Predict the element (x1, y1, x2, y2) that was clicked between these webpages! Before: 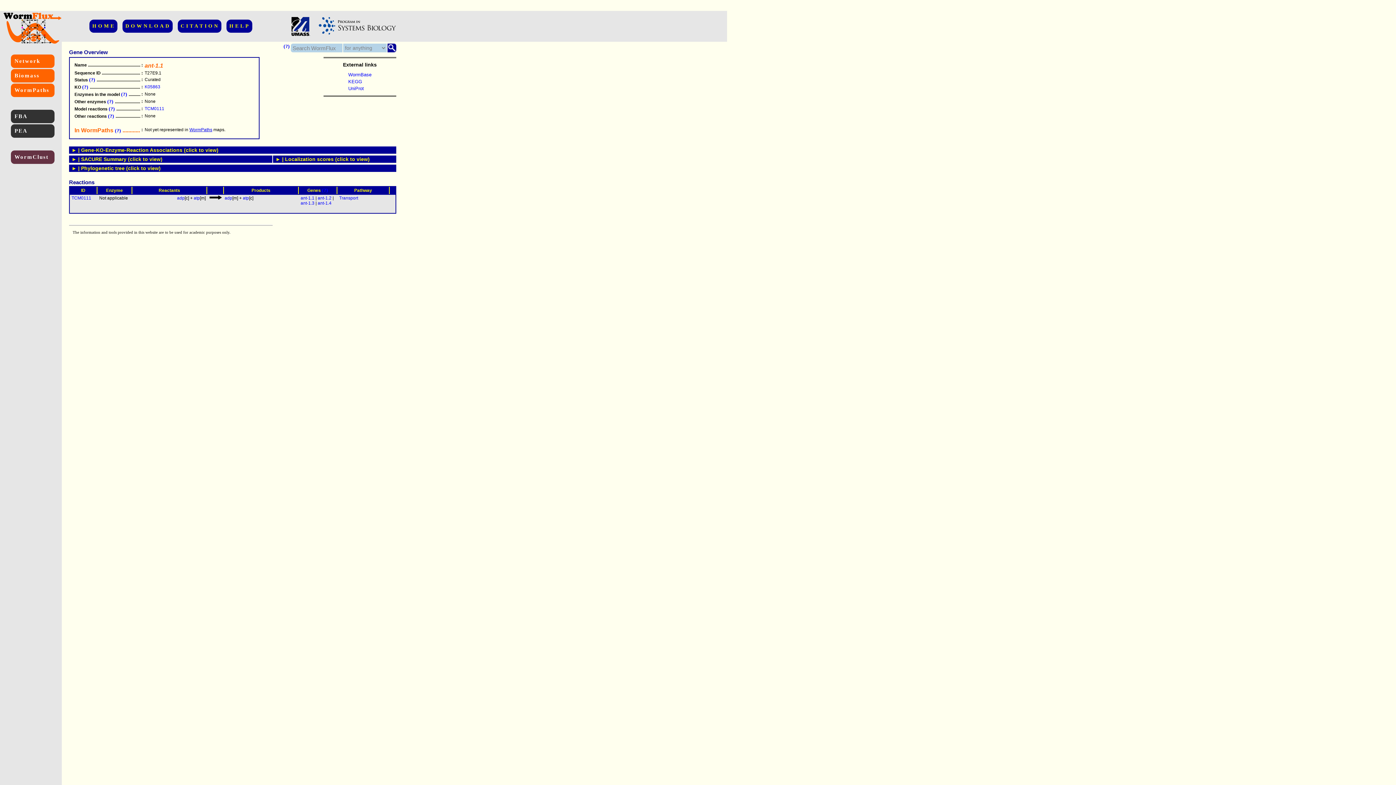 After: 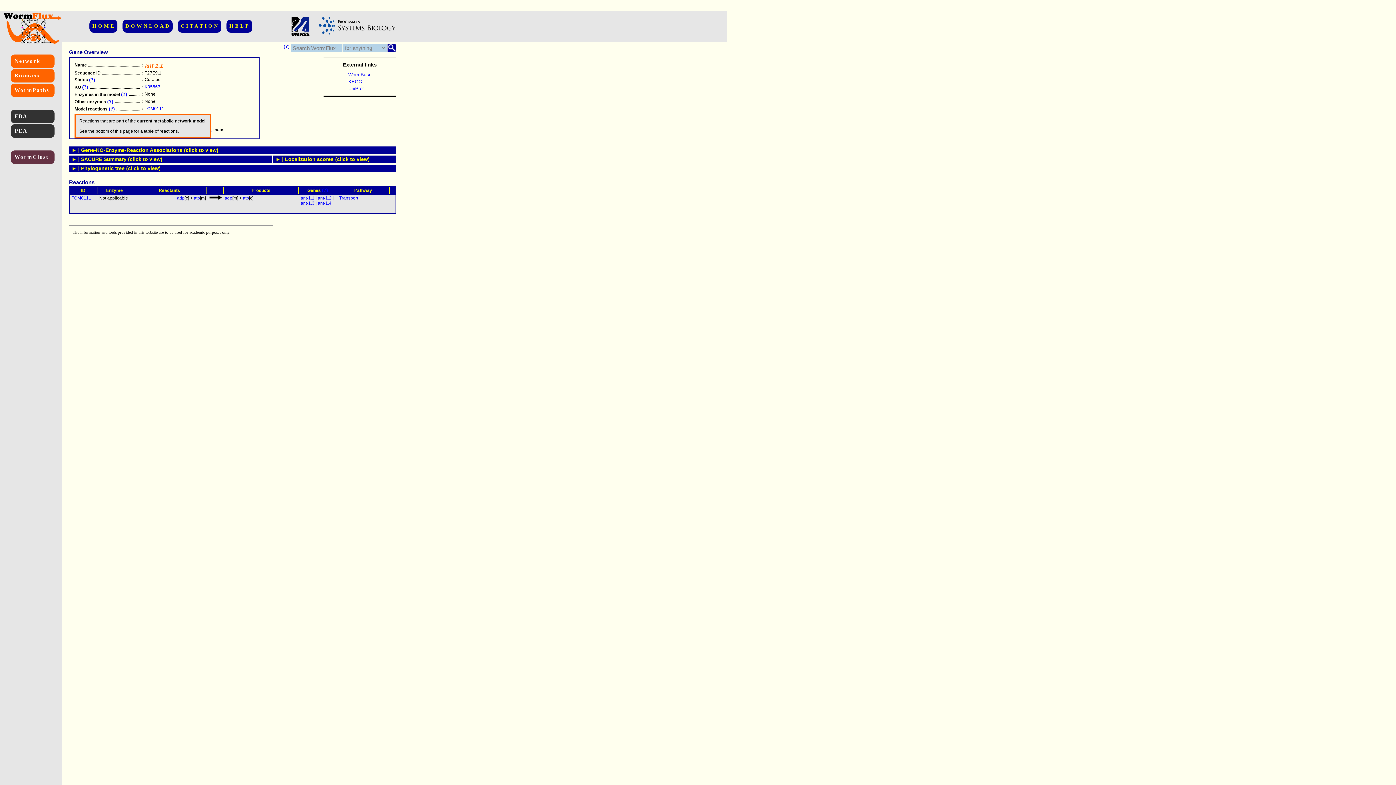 Action: label: (?)  bbox: (108, 106, 116, 111)